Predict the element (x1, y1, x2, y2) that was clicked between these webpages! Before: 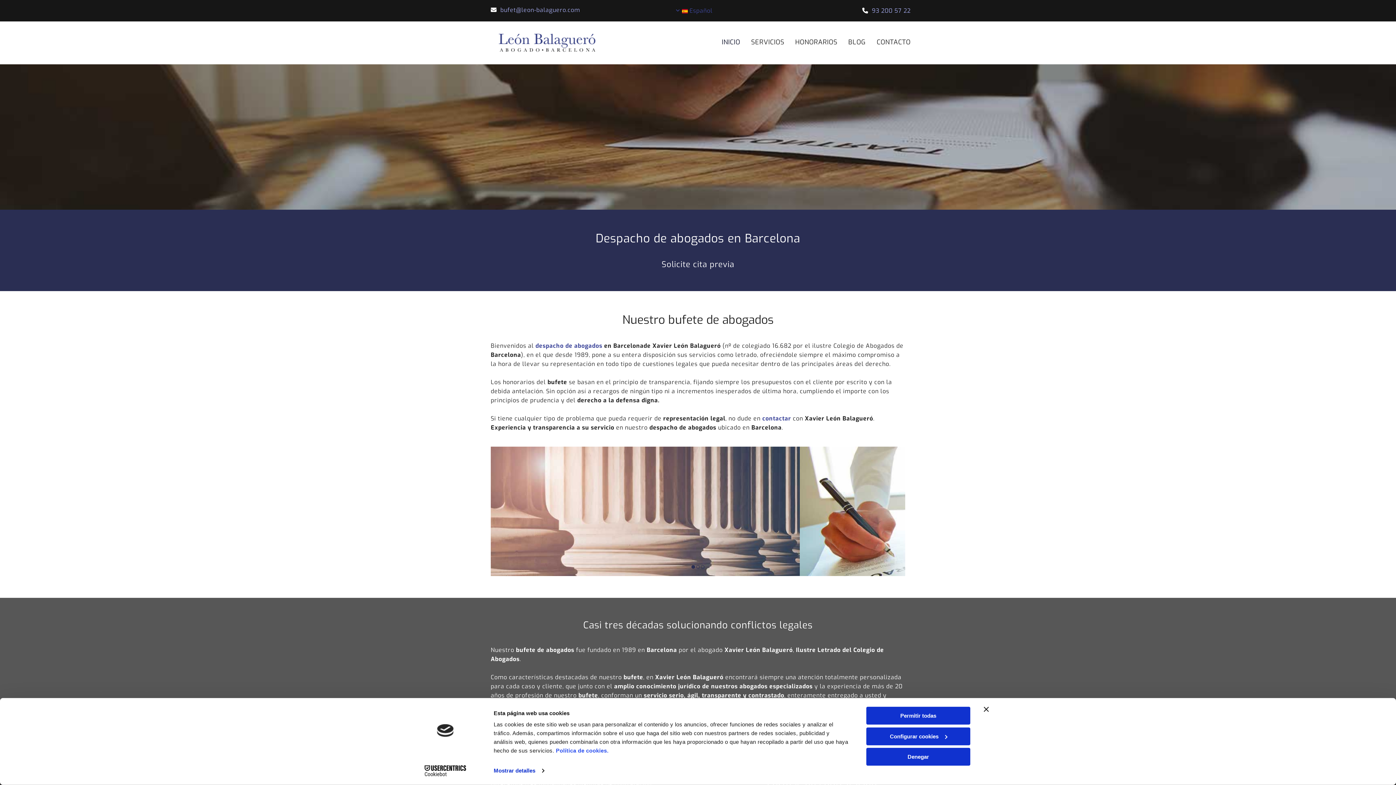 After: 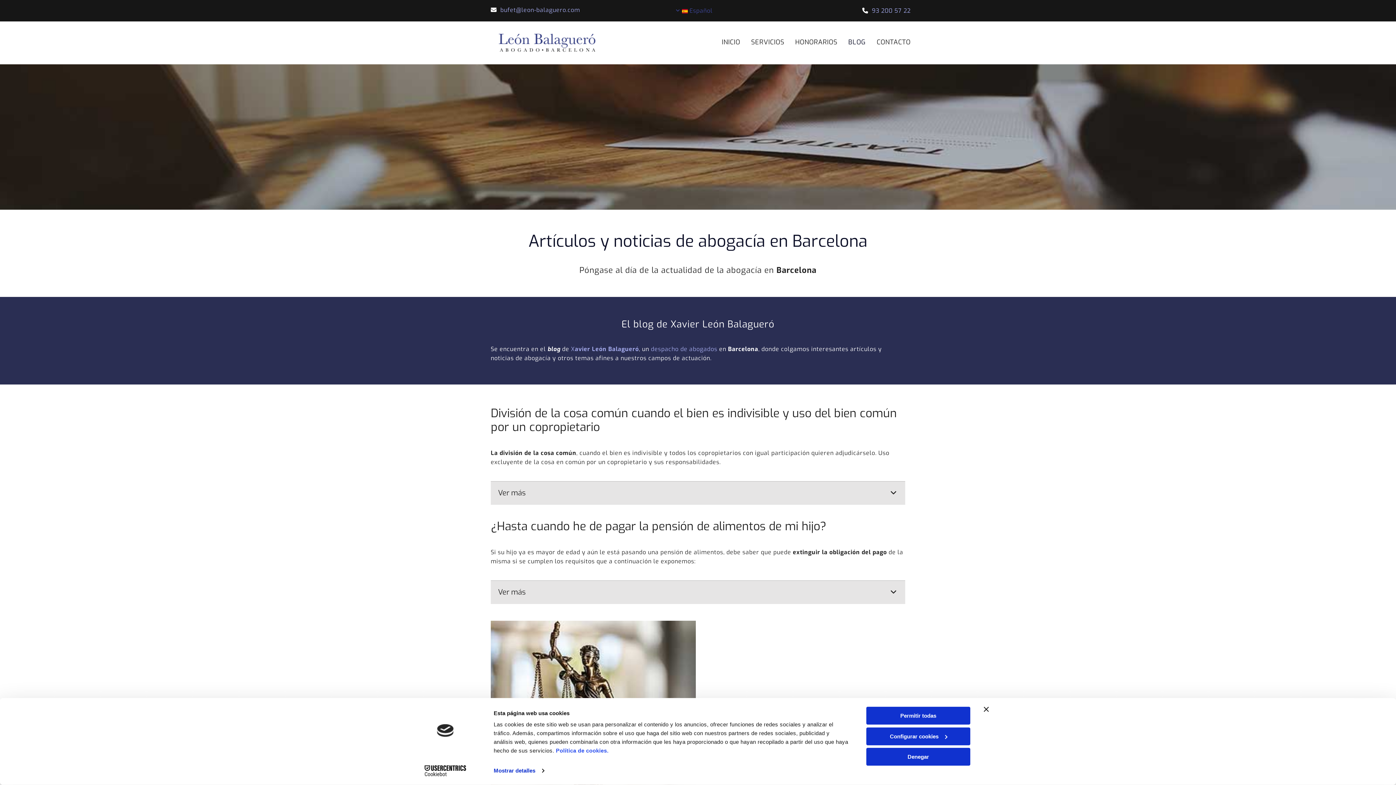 Action: label: BLOG links bbox: (848, 36, 866, 49)